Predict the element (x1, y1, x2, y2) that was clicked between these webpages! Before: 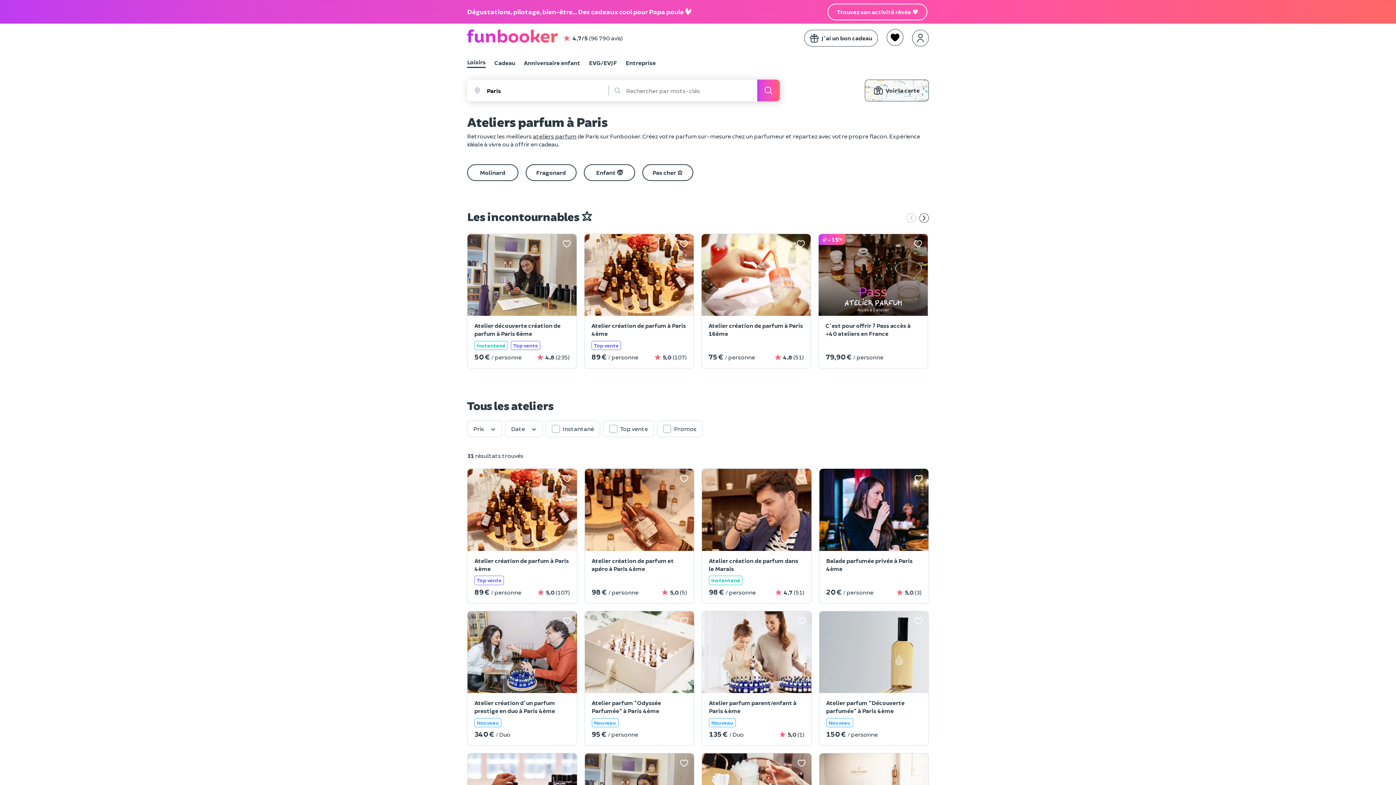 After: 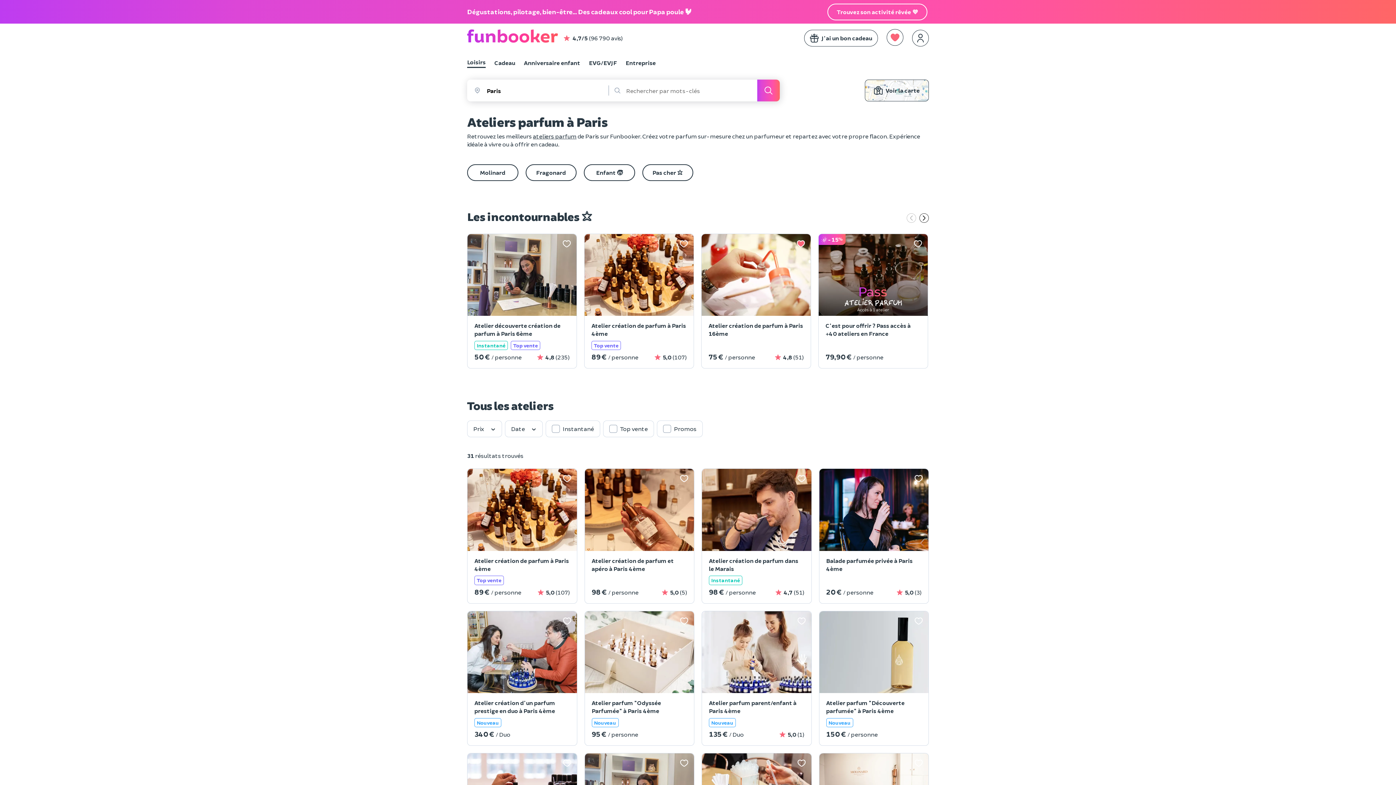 Action: bbox: (796, 239, 805, 250)